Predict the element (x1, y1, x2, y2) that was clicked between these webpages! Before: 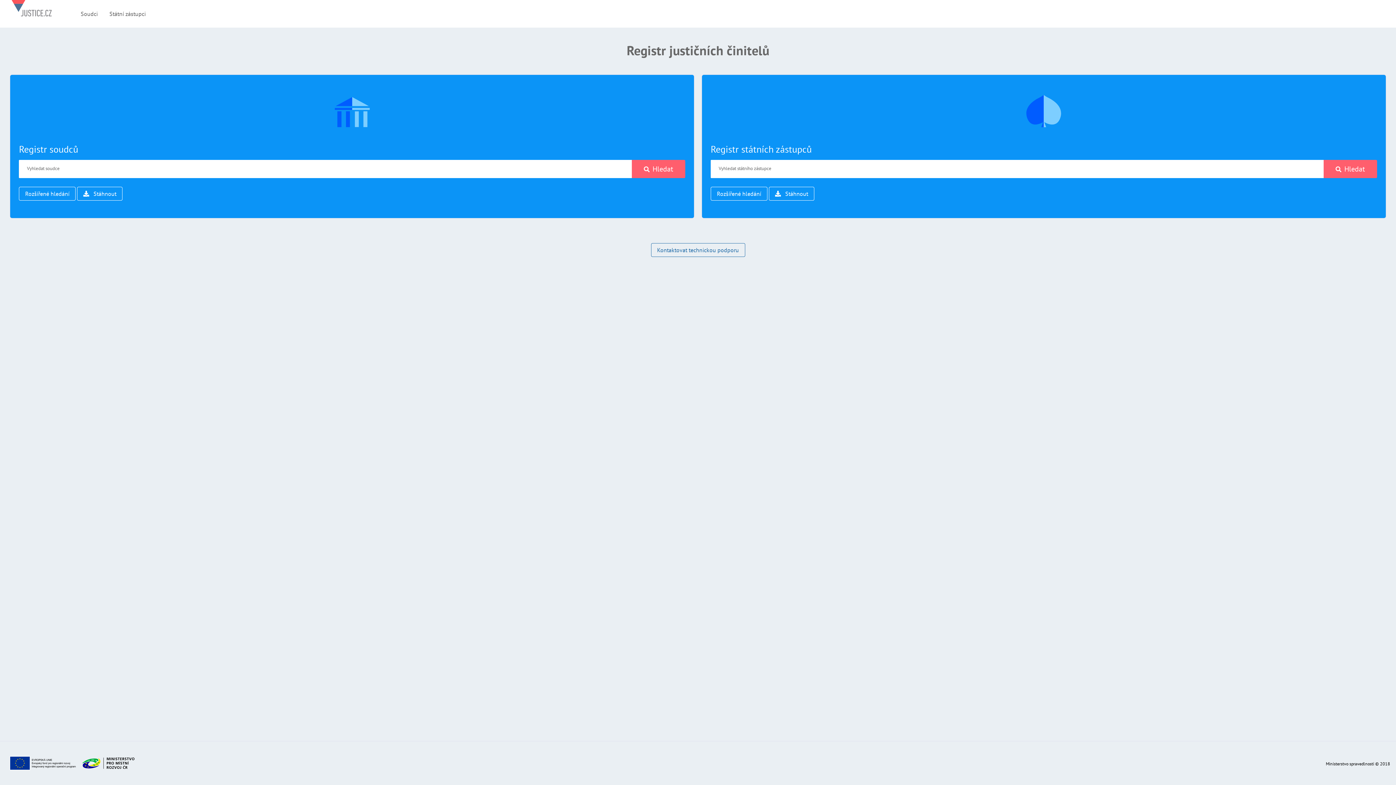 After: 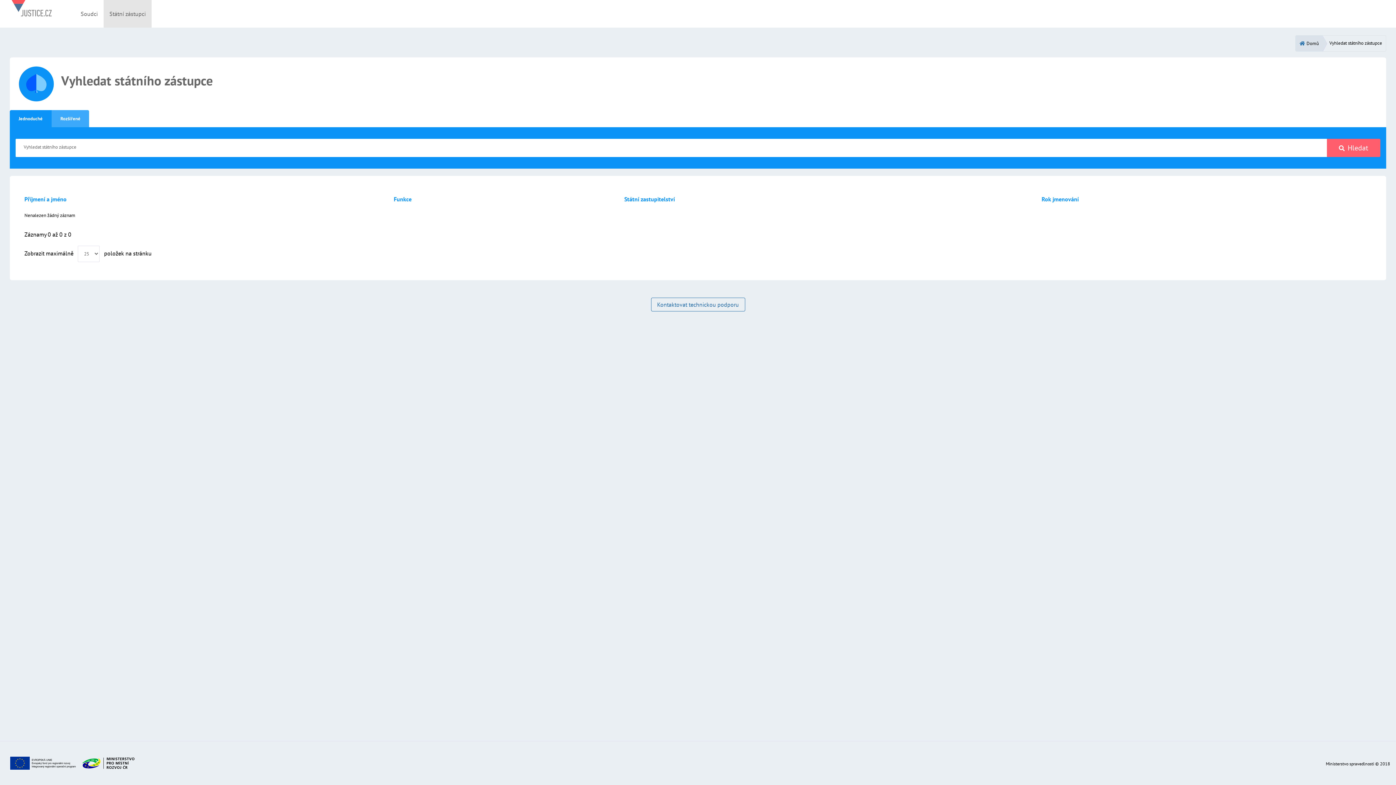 Action: bbox: (710, 143, 812, 155) label: Registr státních zástupců